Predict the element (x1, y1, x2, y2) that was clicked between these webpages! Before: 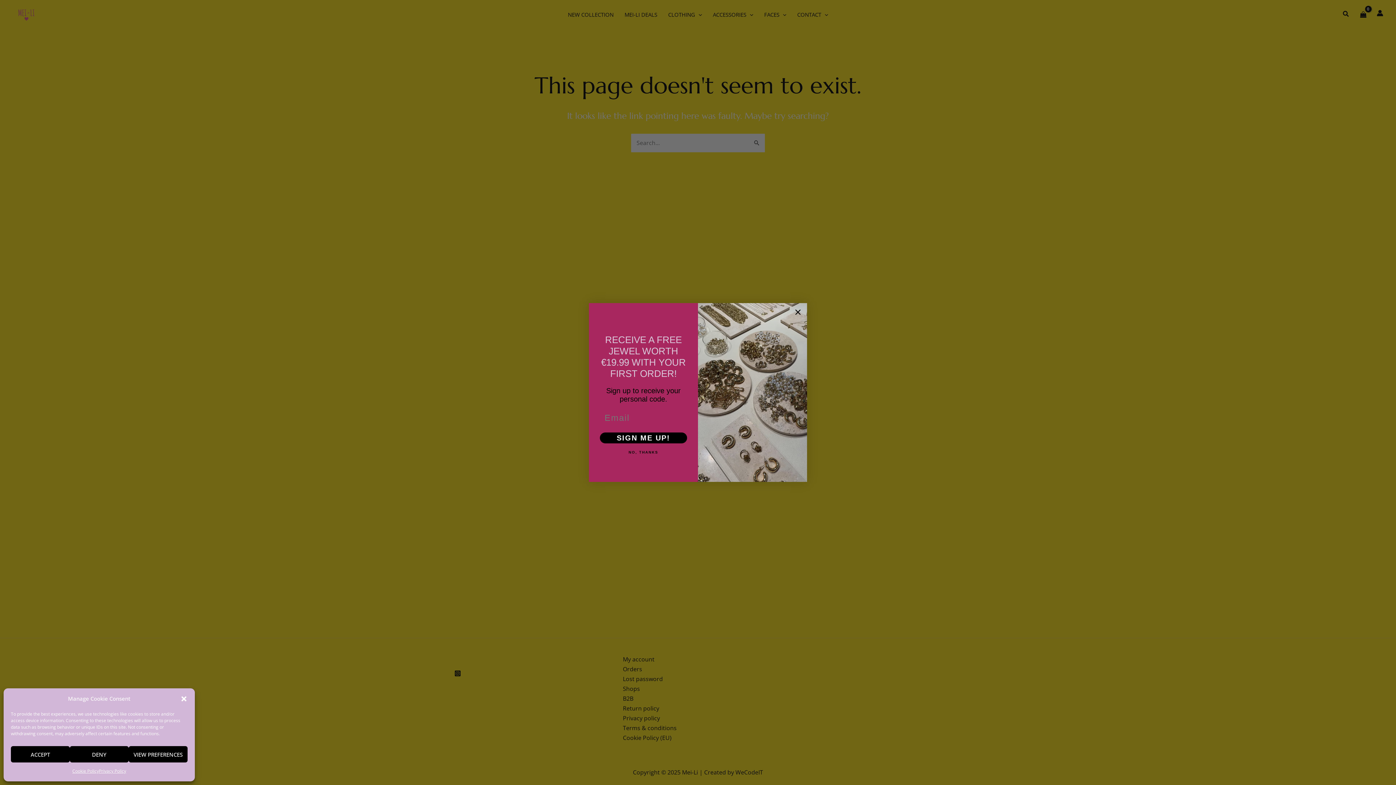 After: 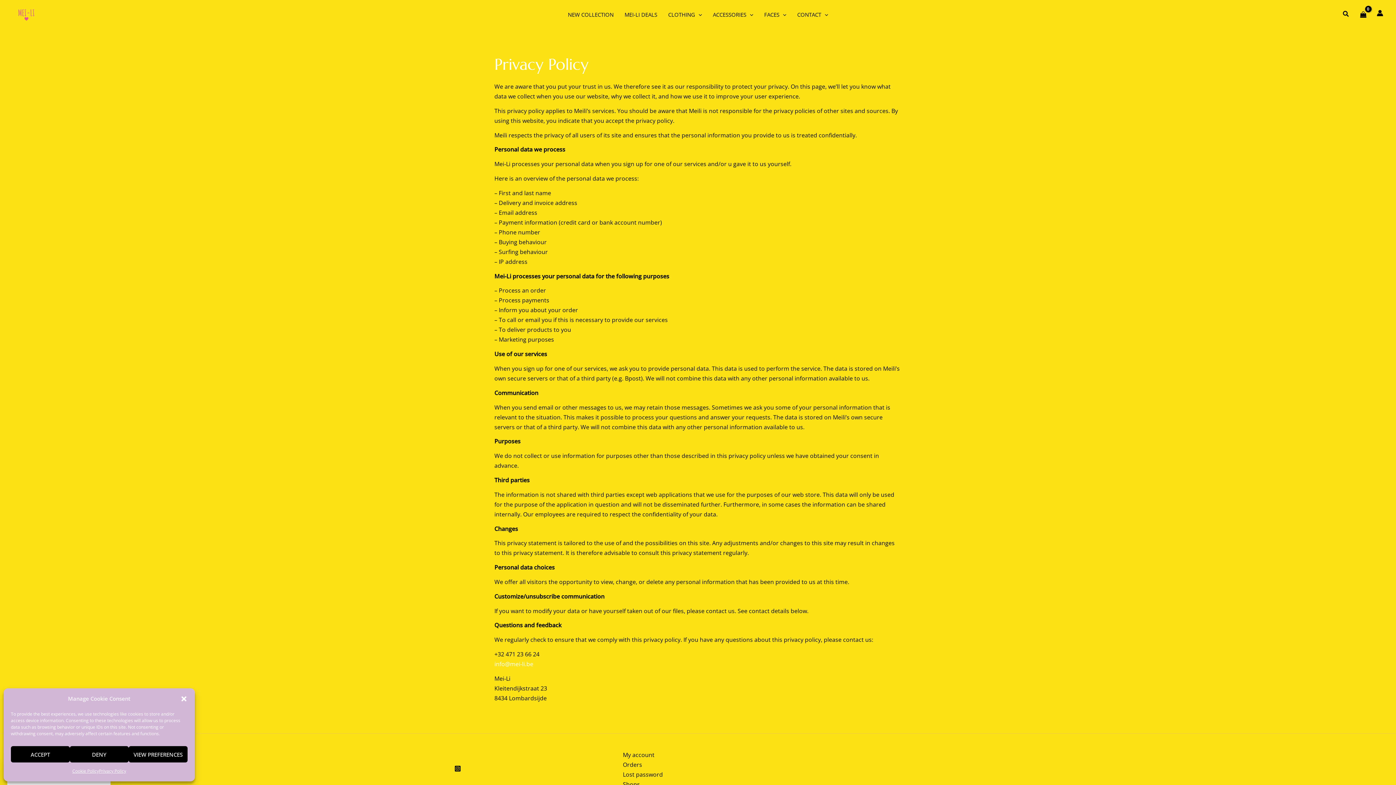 Action: bbox: (98, 766, 126, 776) label: Privacy Policy